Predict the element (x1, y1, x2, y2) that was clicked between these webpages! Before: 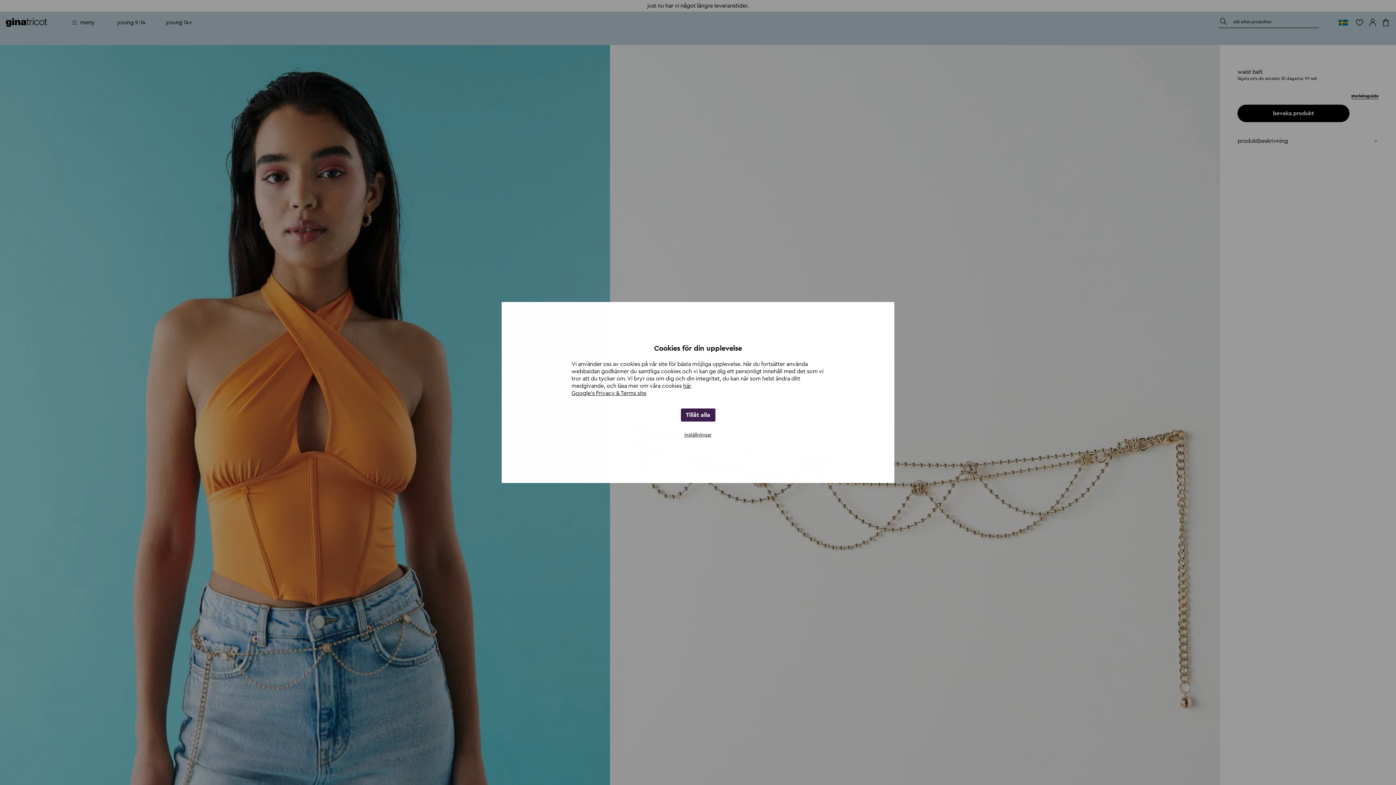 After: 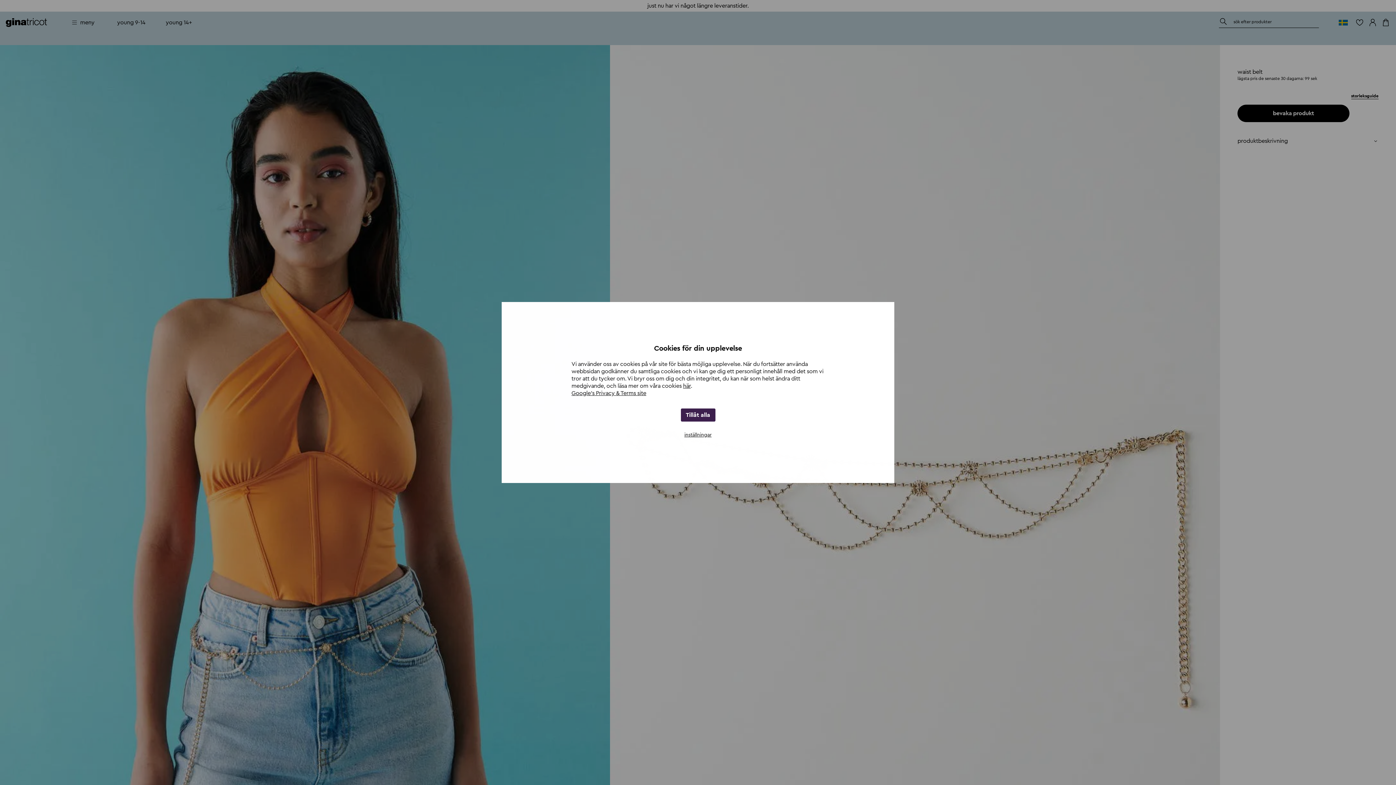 Action: bbox: (571, 390, 646, 396) label: Google's Privacy & Terms site